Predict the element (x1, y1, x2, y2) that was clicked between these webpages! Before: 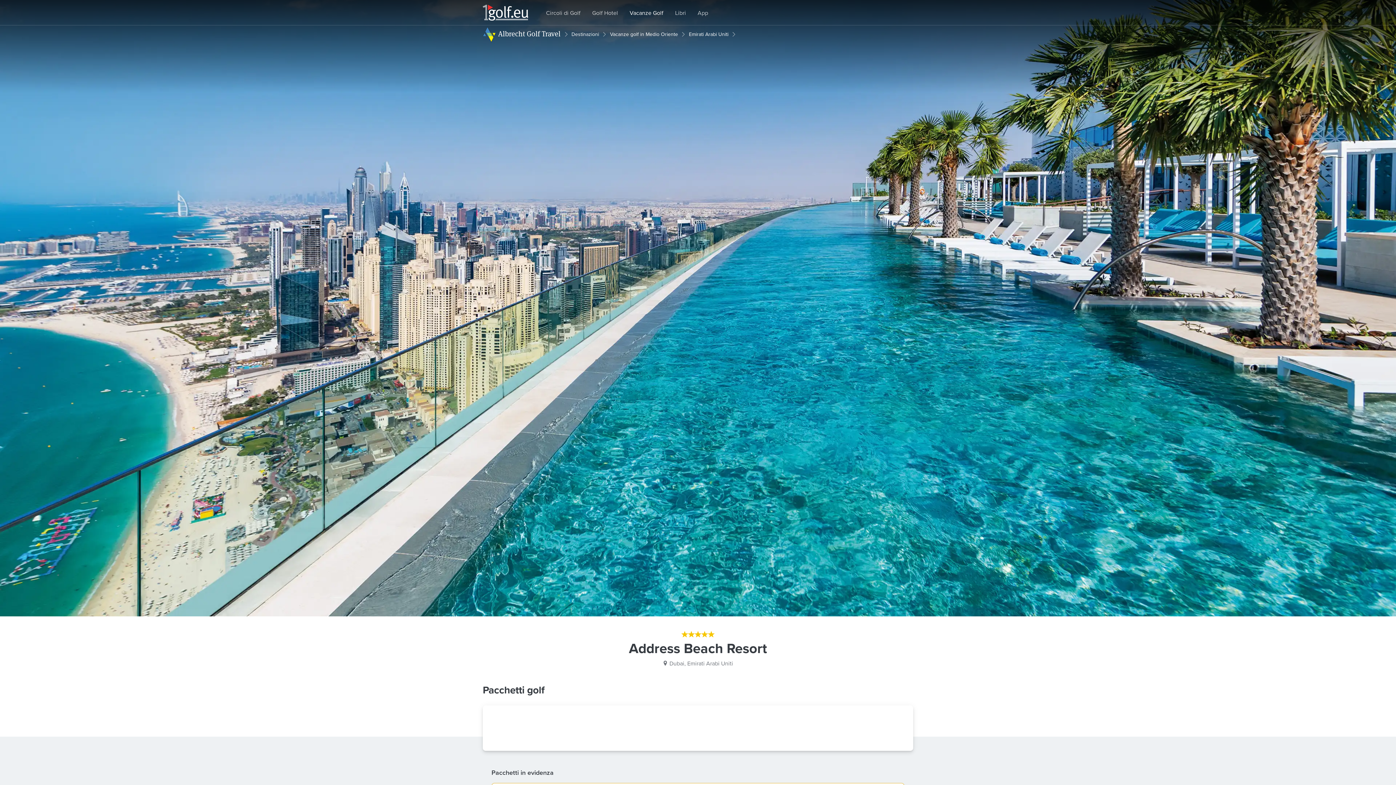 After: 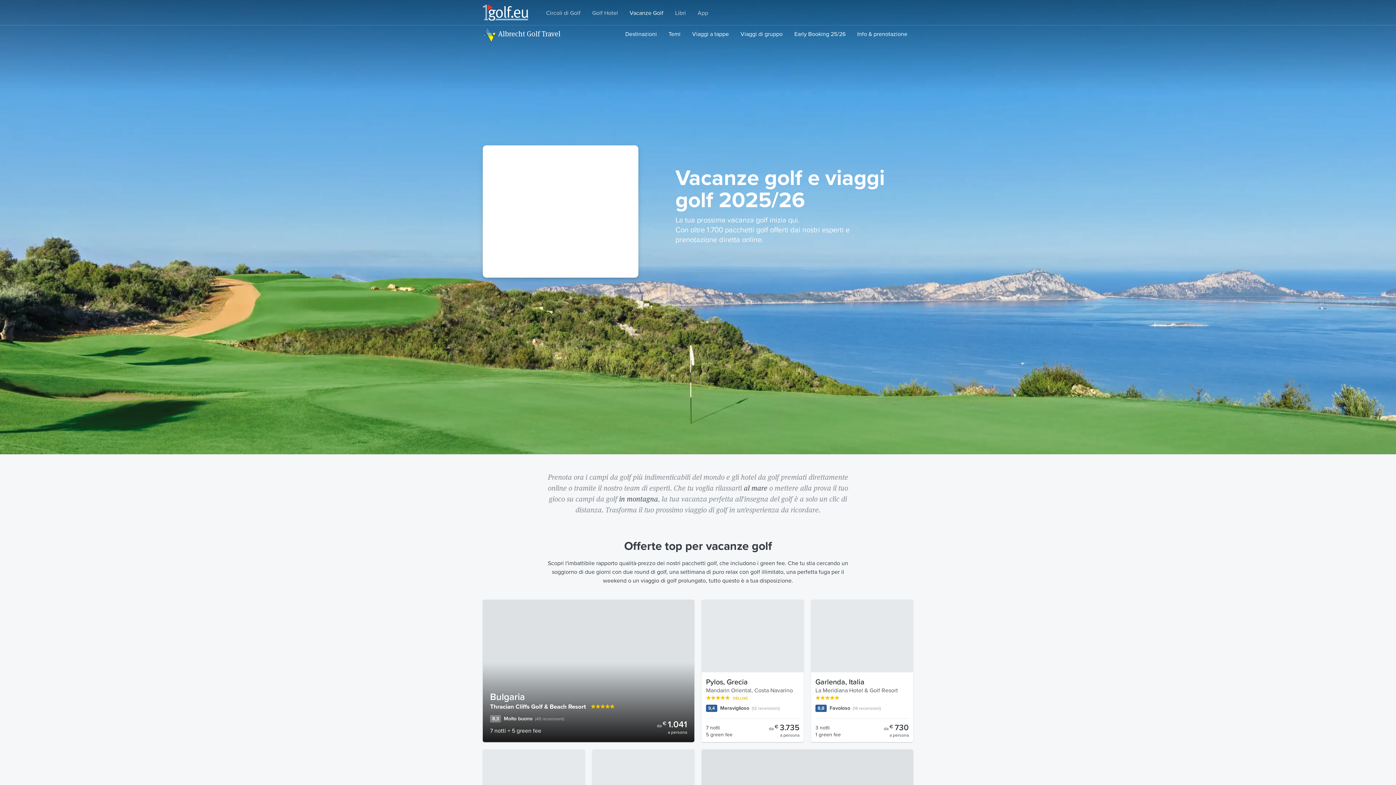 Action: label: Albrecht Golf Travel bbox: (482, 26, 560, 40)